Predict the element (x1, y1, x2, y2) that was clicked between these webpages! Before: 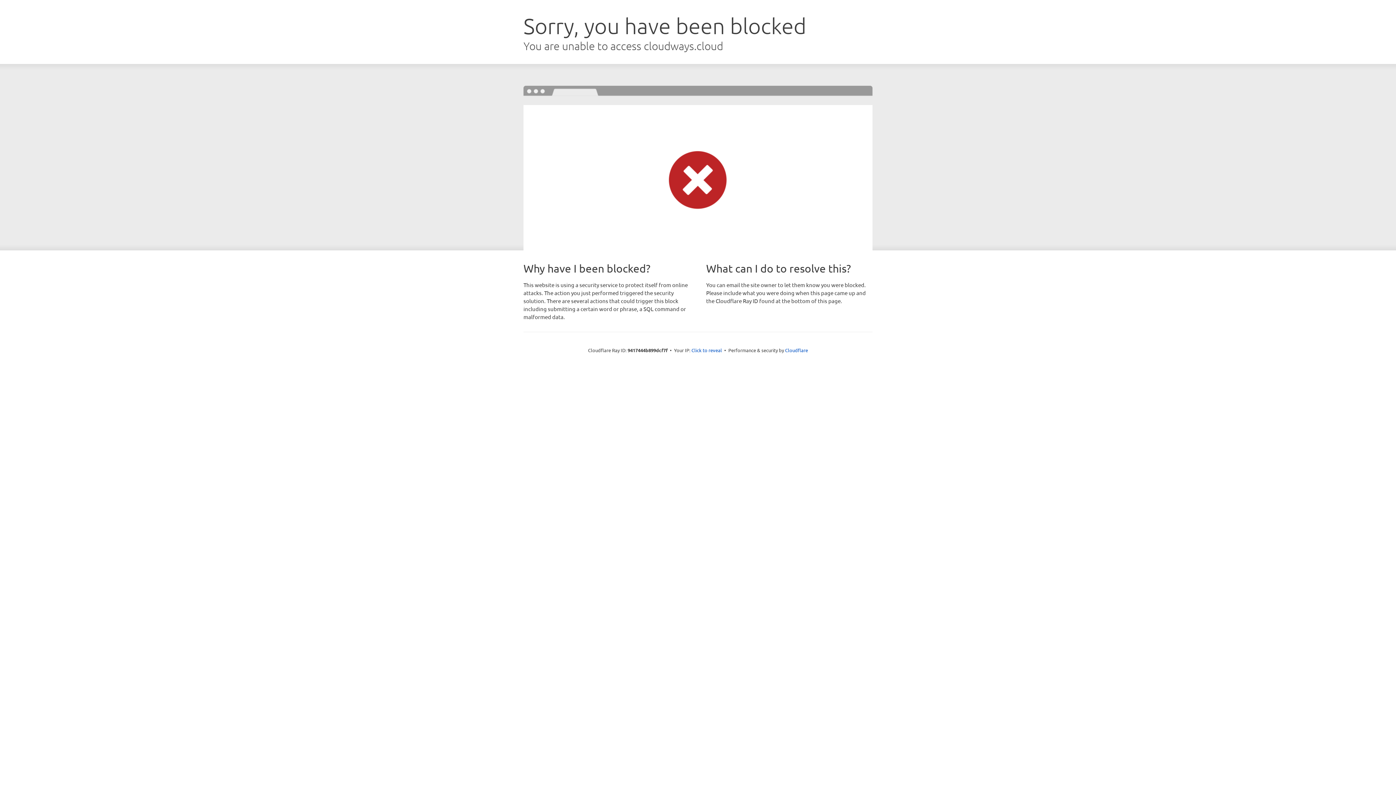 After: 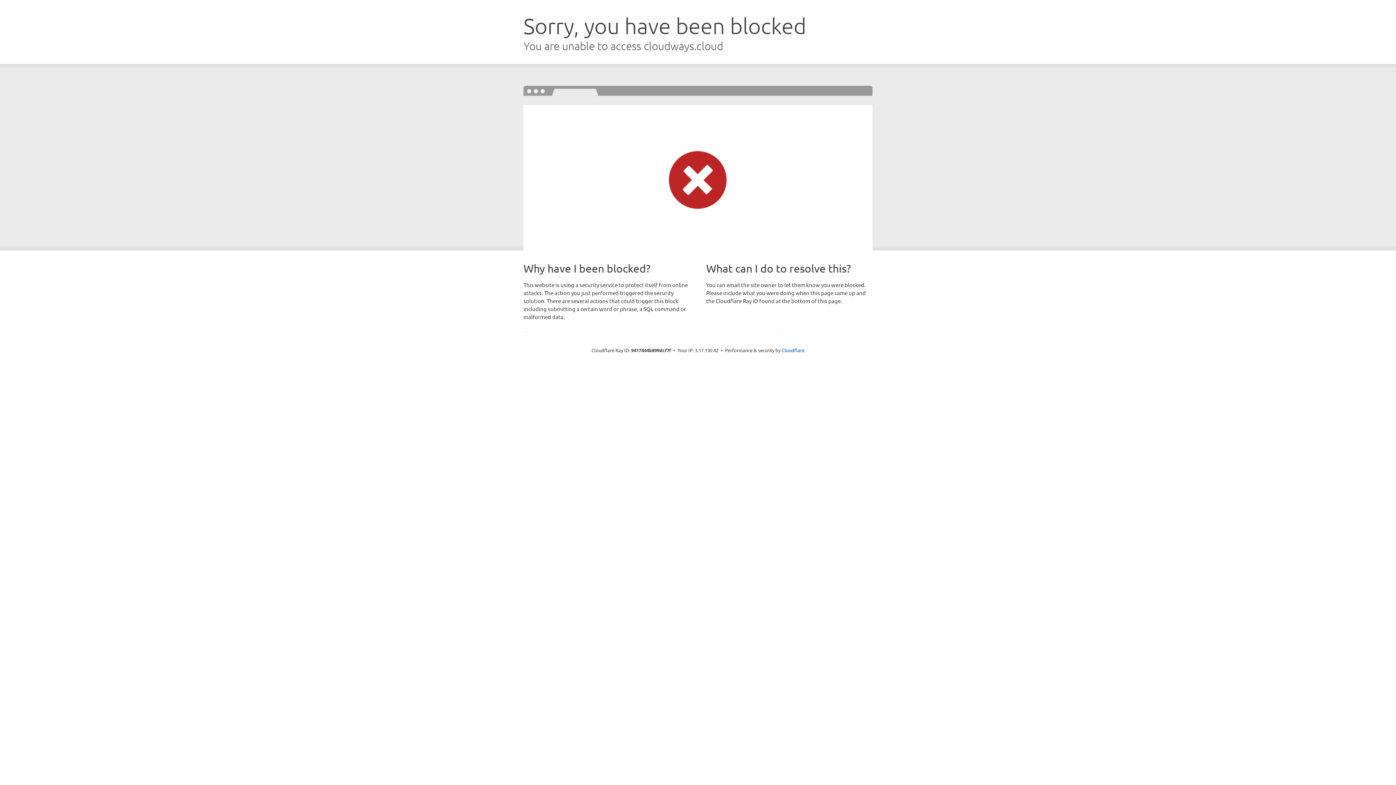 Action: label: Click to reveal bbox: (691, 346, 722, 353)